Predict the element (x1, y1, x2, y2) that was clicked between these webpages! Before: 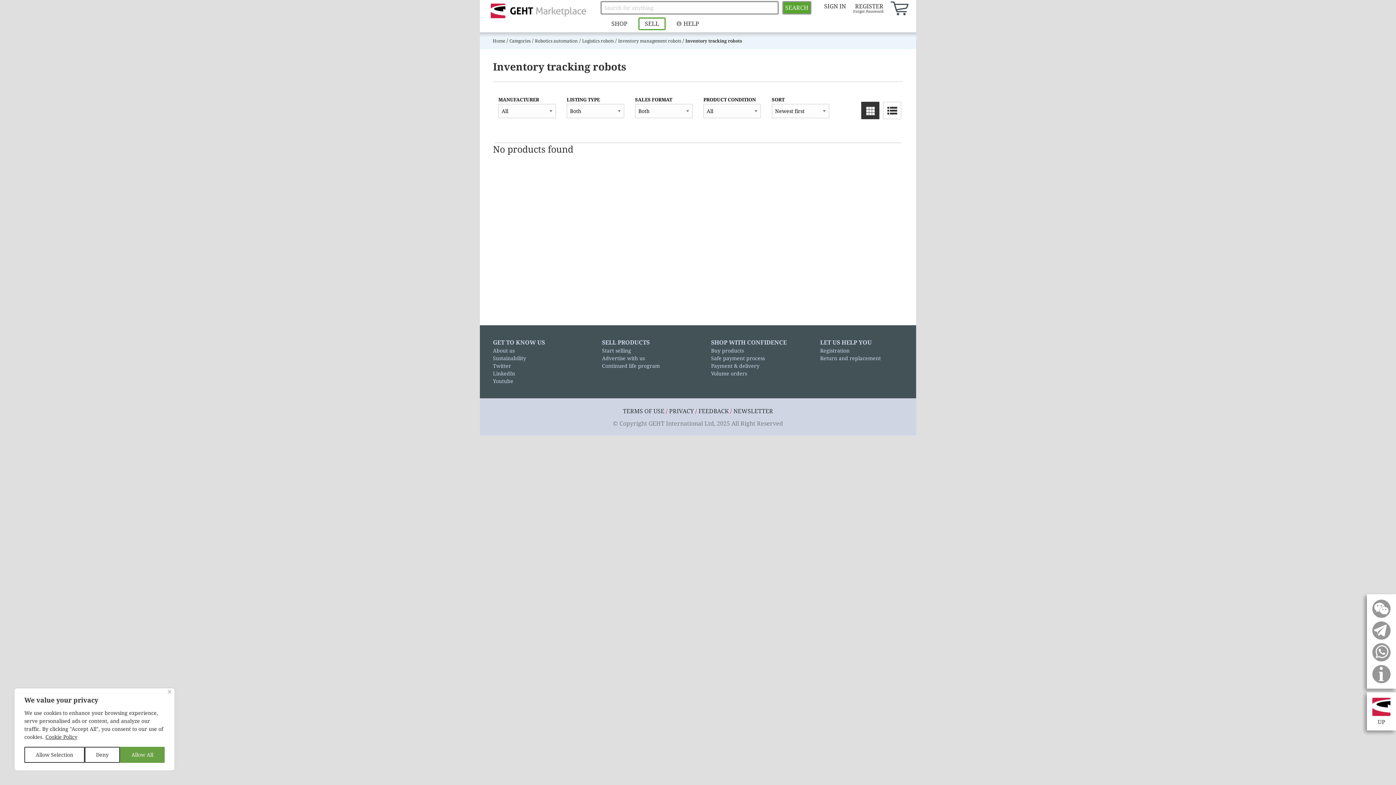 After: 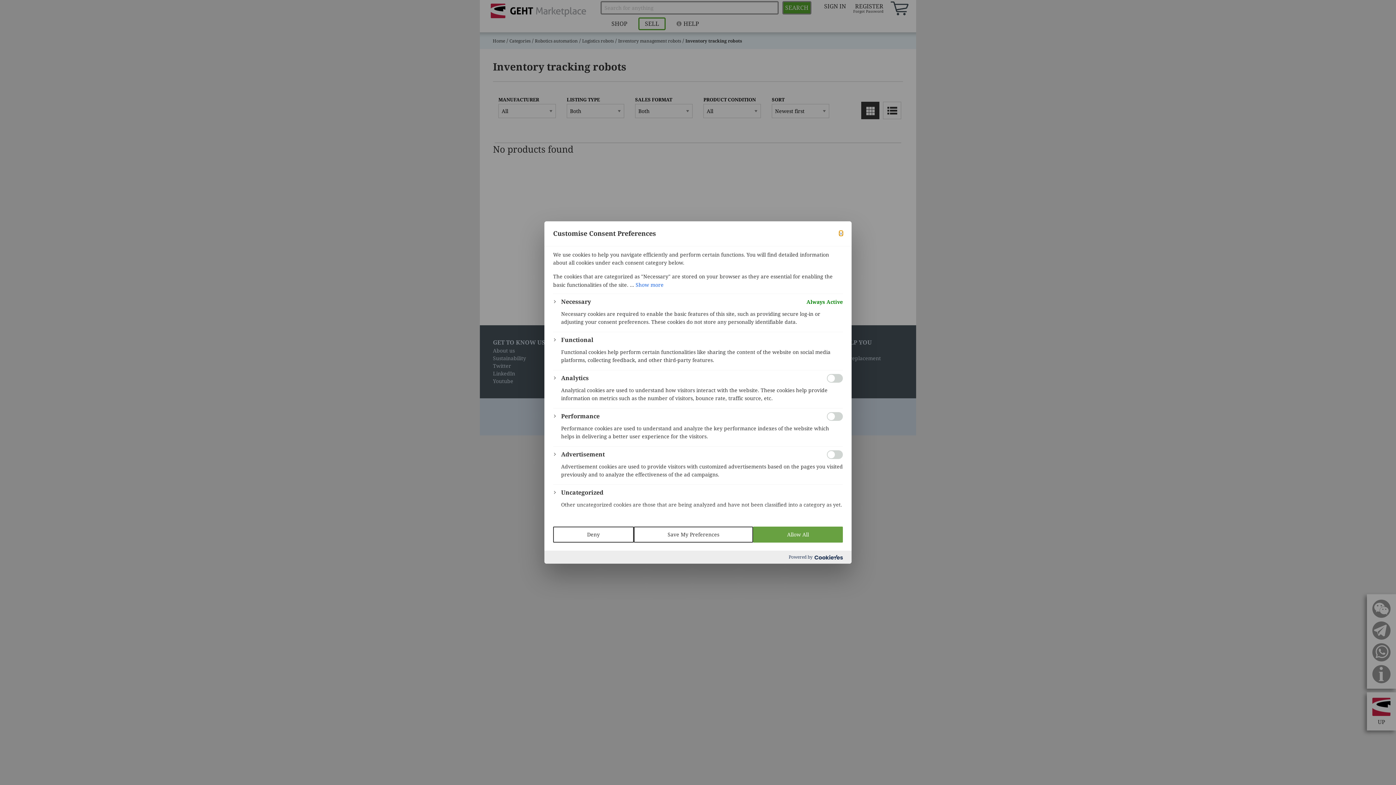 Action: label: Allow Selection bbox: (24, 747, 84, 763)